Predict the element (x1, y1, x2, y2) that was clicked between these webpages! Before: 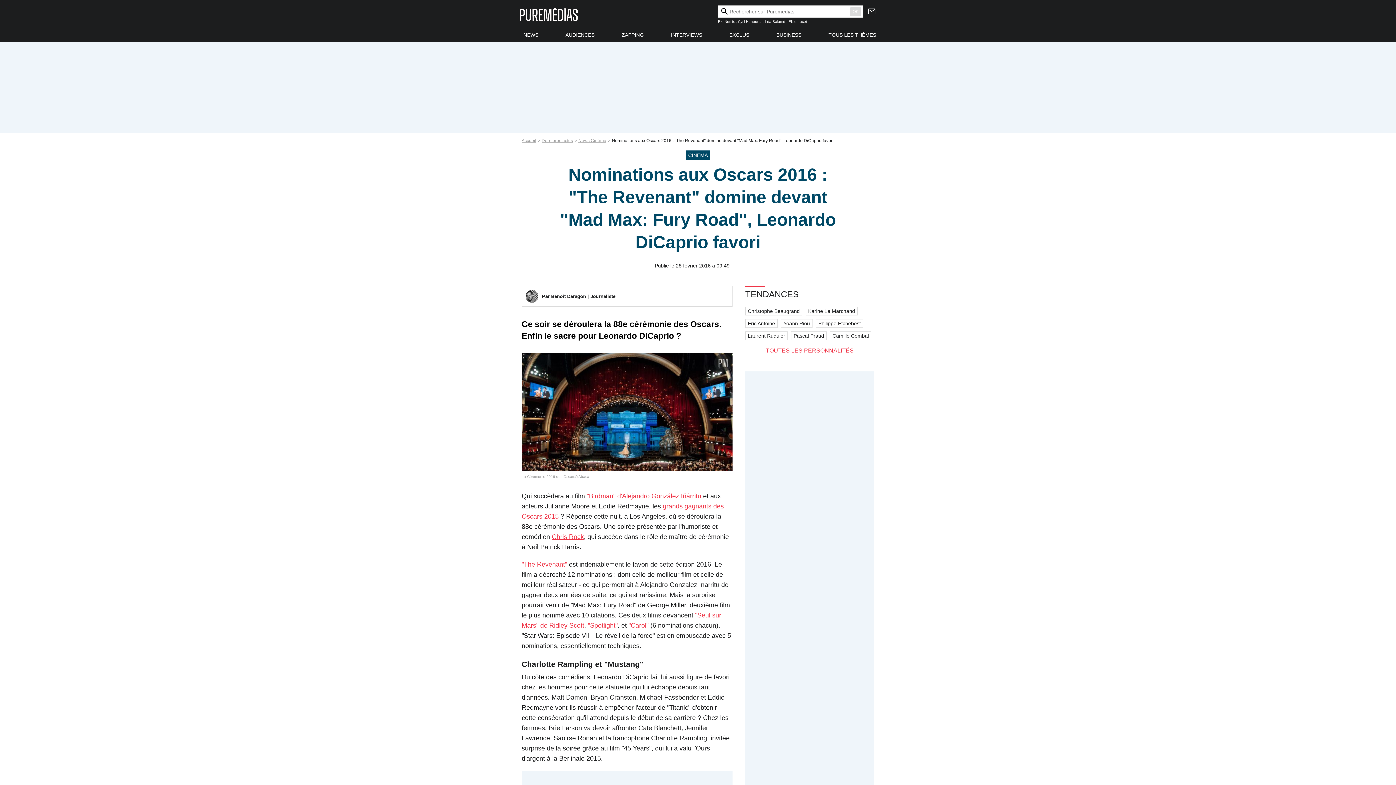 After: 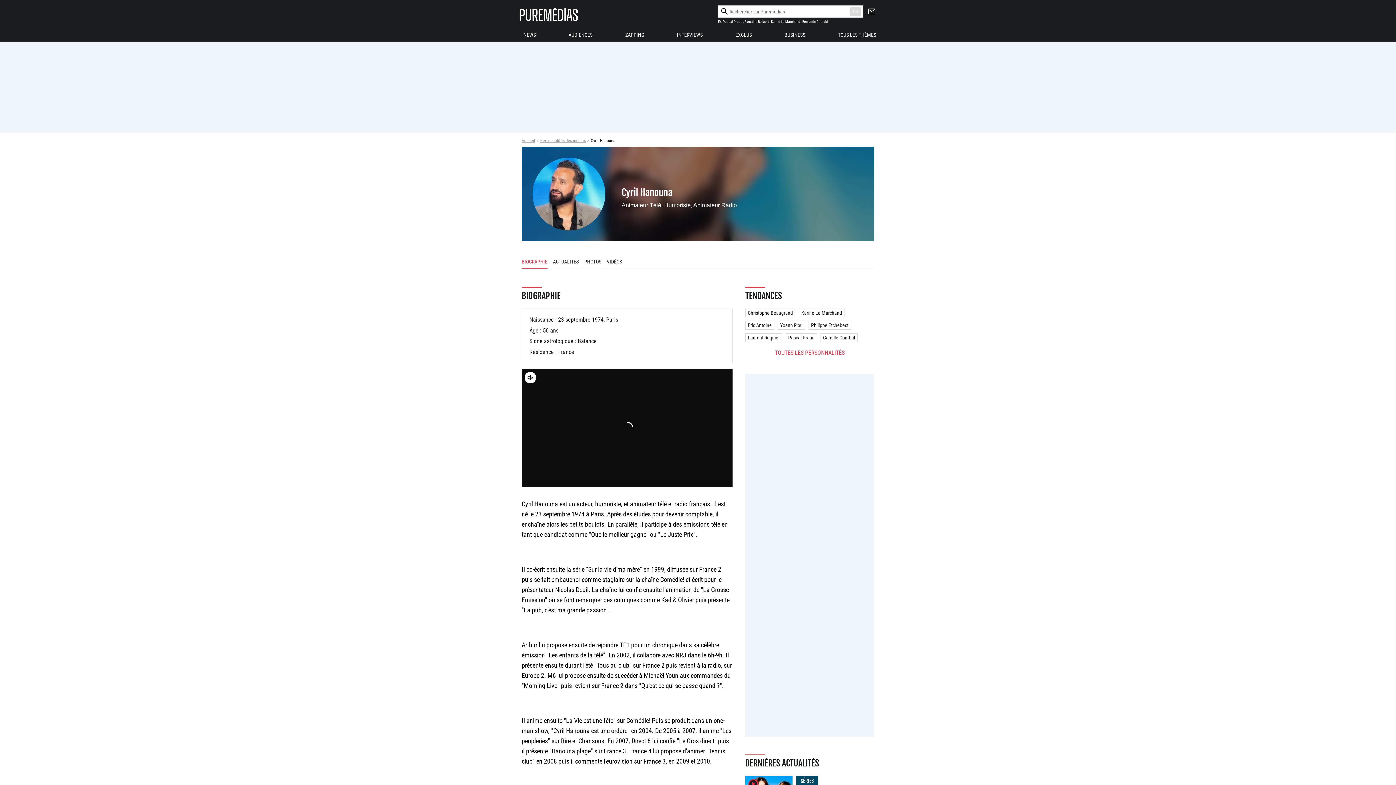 Action: label: Cyril Hanouna bbox: (738, 19, 761, 23)